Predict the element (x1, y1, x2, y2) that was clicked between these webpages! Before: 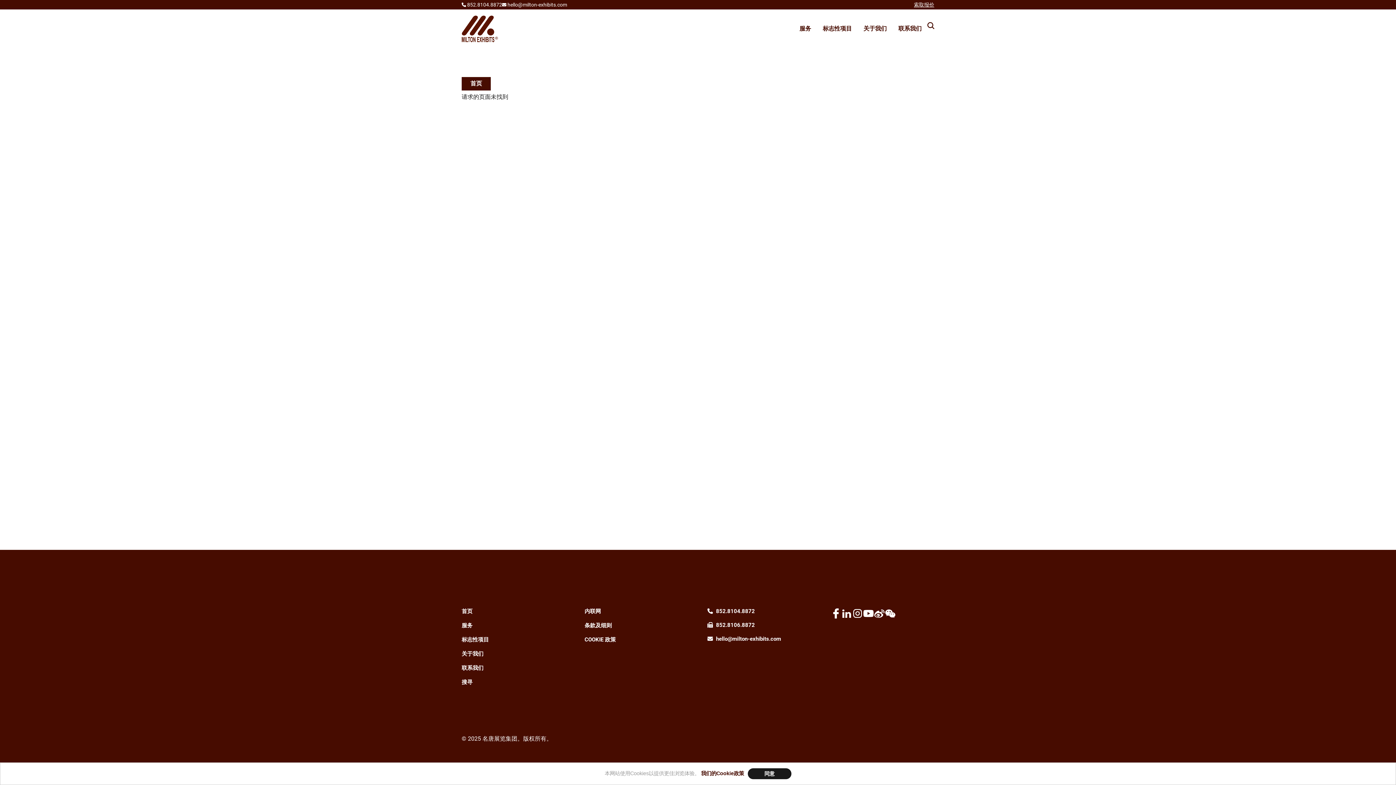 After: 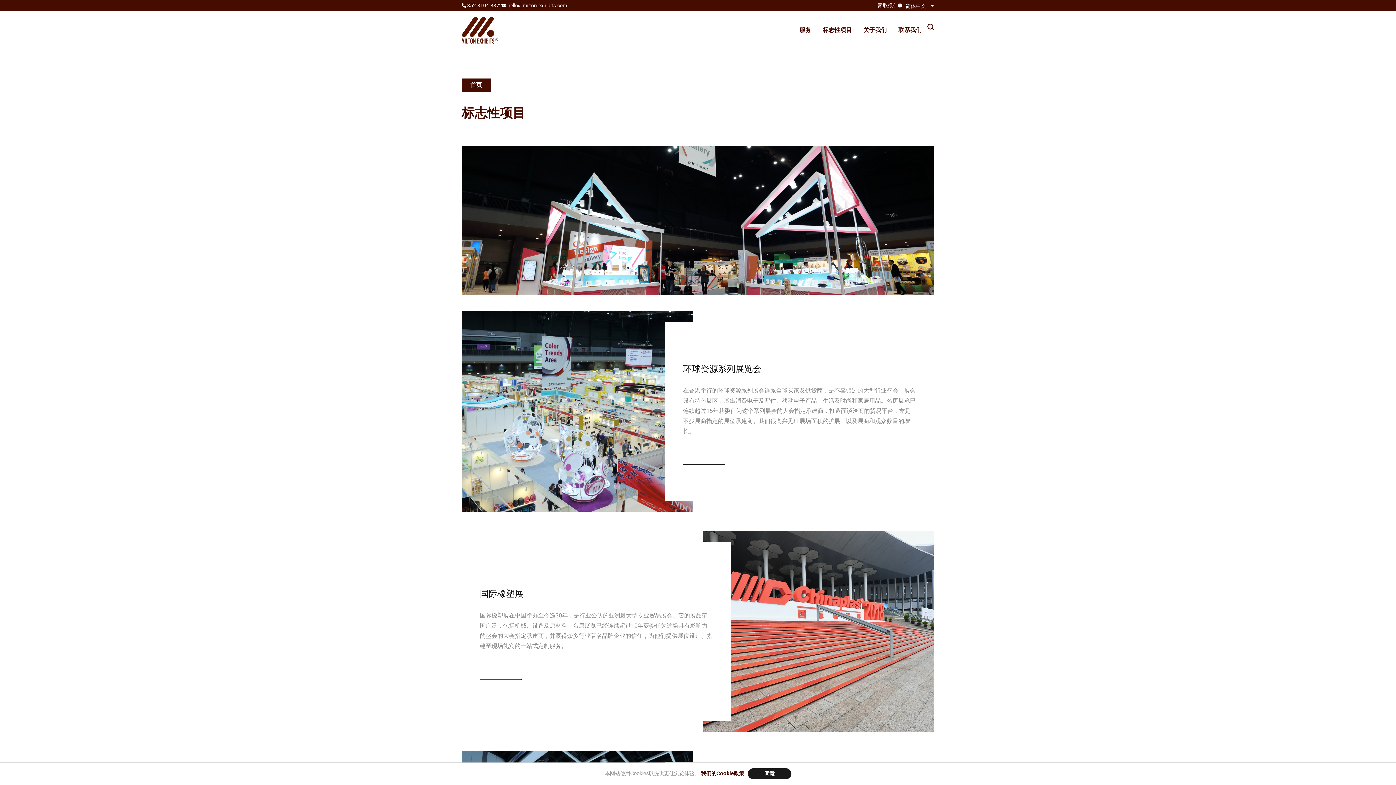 Action: bbox: (823, 24, 852, 31) label: 标志性项目